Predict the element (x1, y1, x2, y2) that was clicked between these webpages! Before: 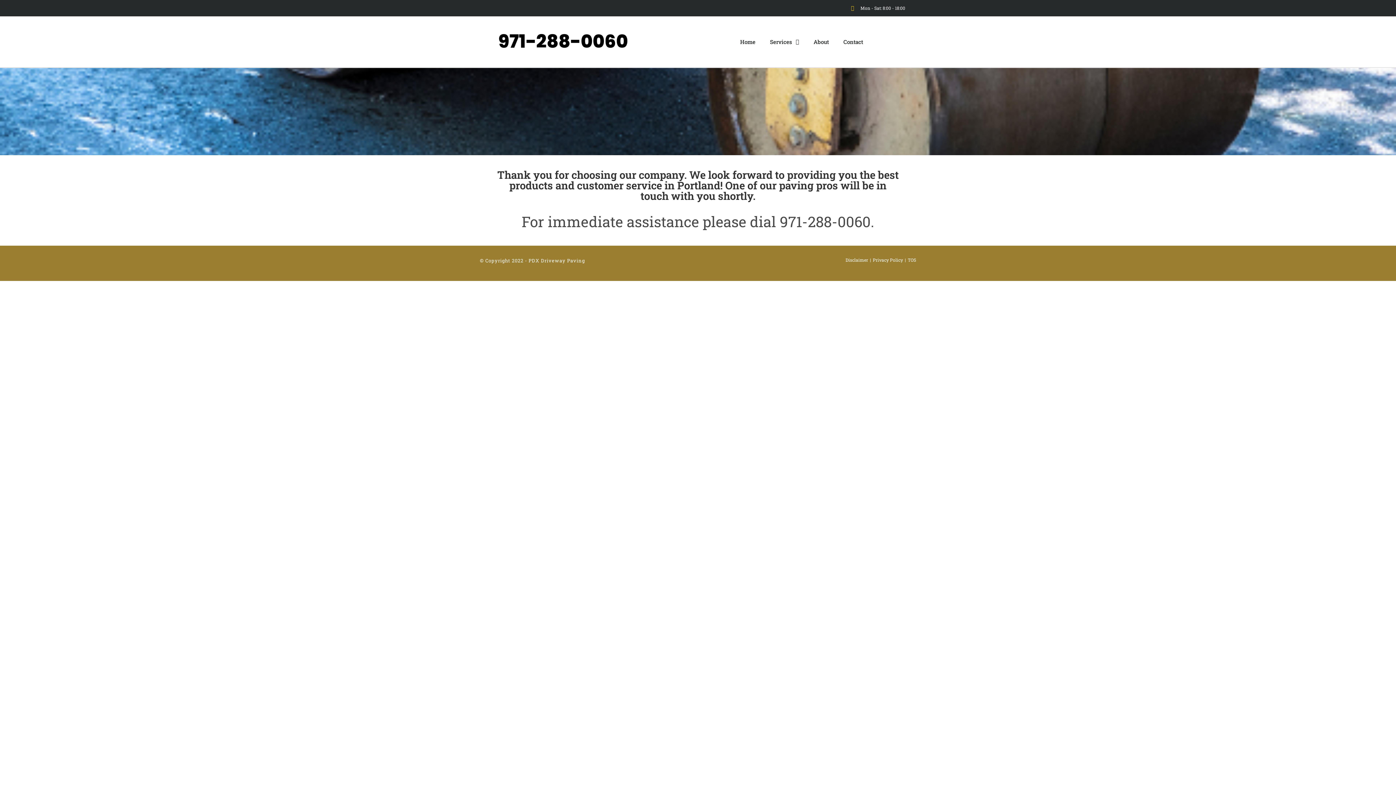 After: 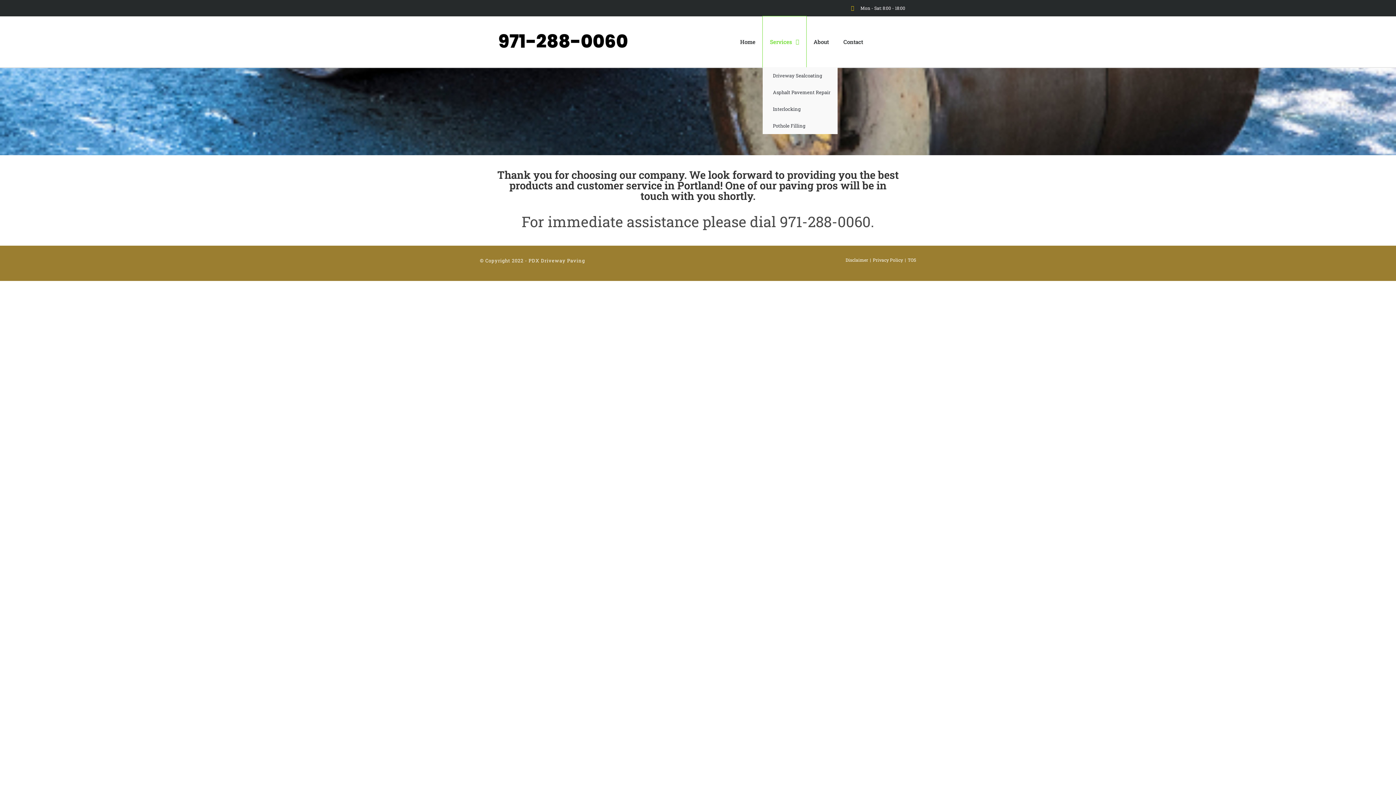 Action: bbox: (762, 16, 806, 67) label: Services